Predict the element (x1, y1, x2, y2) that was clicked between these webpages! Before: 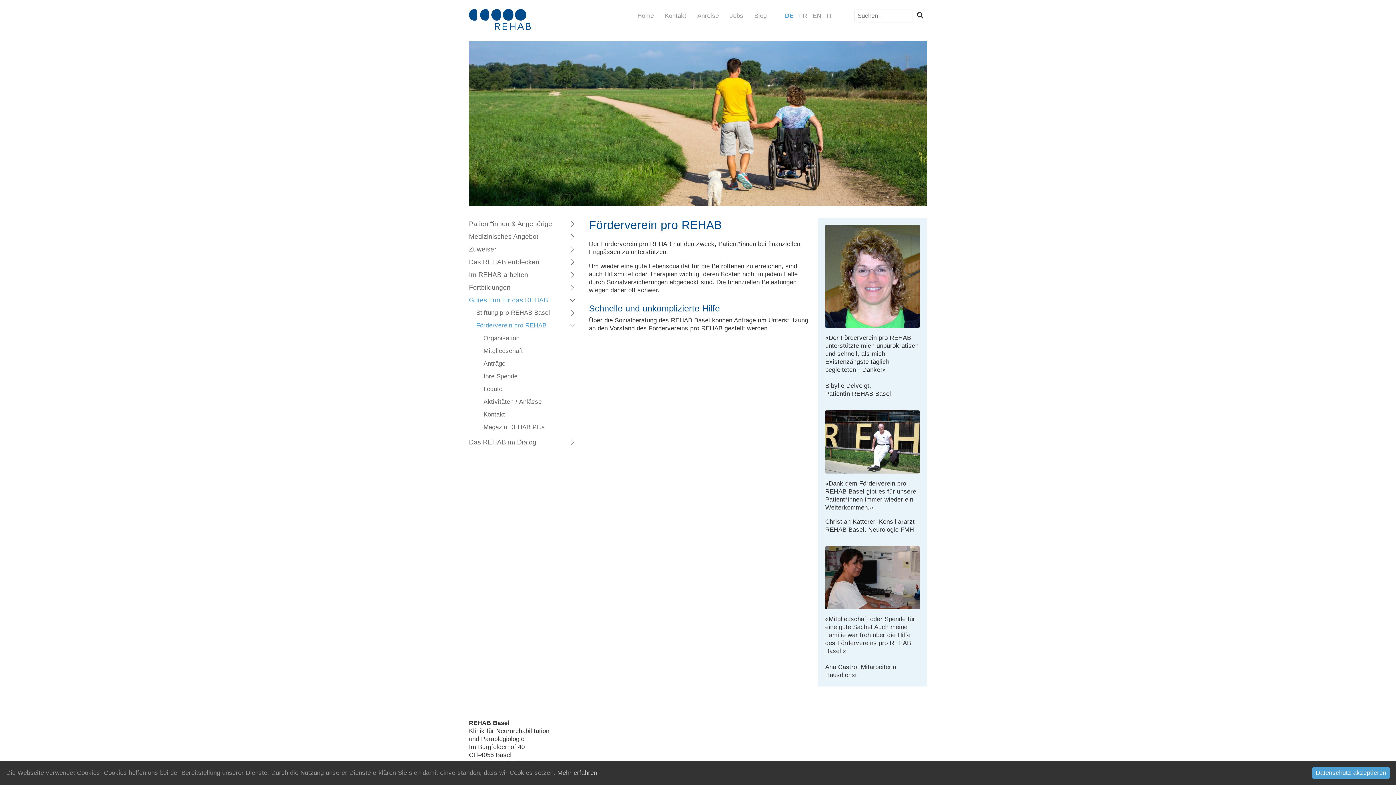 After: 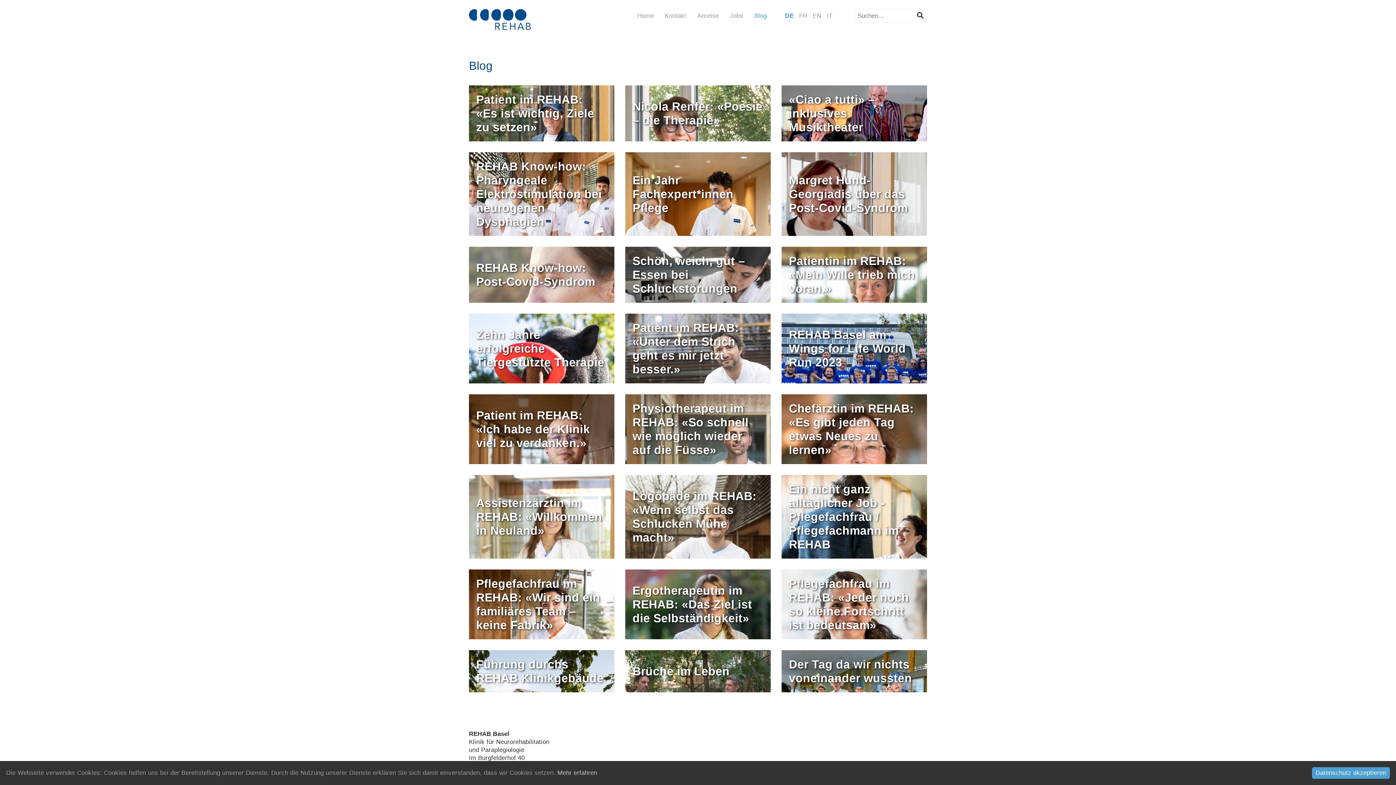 Action: bbox: (754, 12, 767, 19) label: Blog